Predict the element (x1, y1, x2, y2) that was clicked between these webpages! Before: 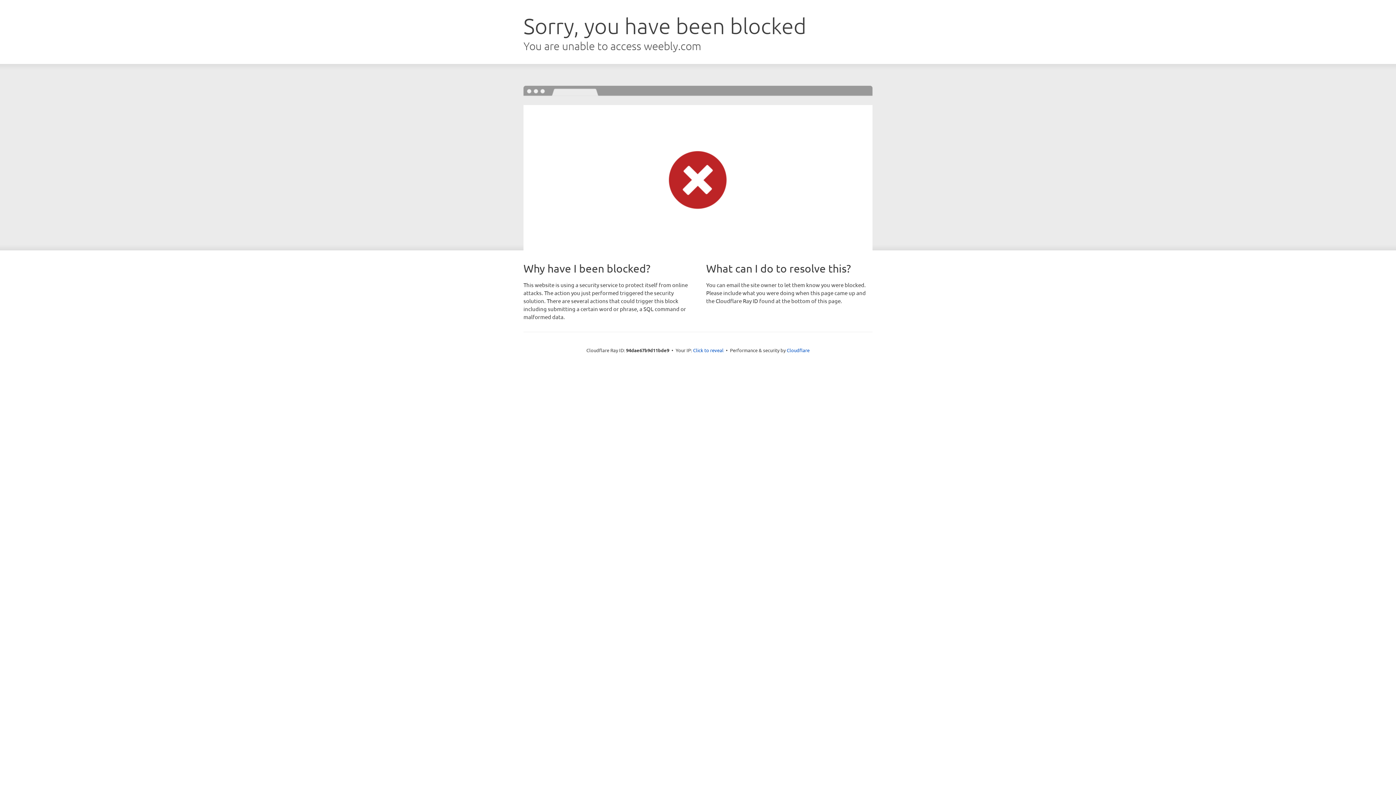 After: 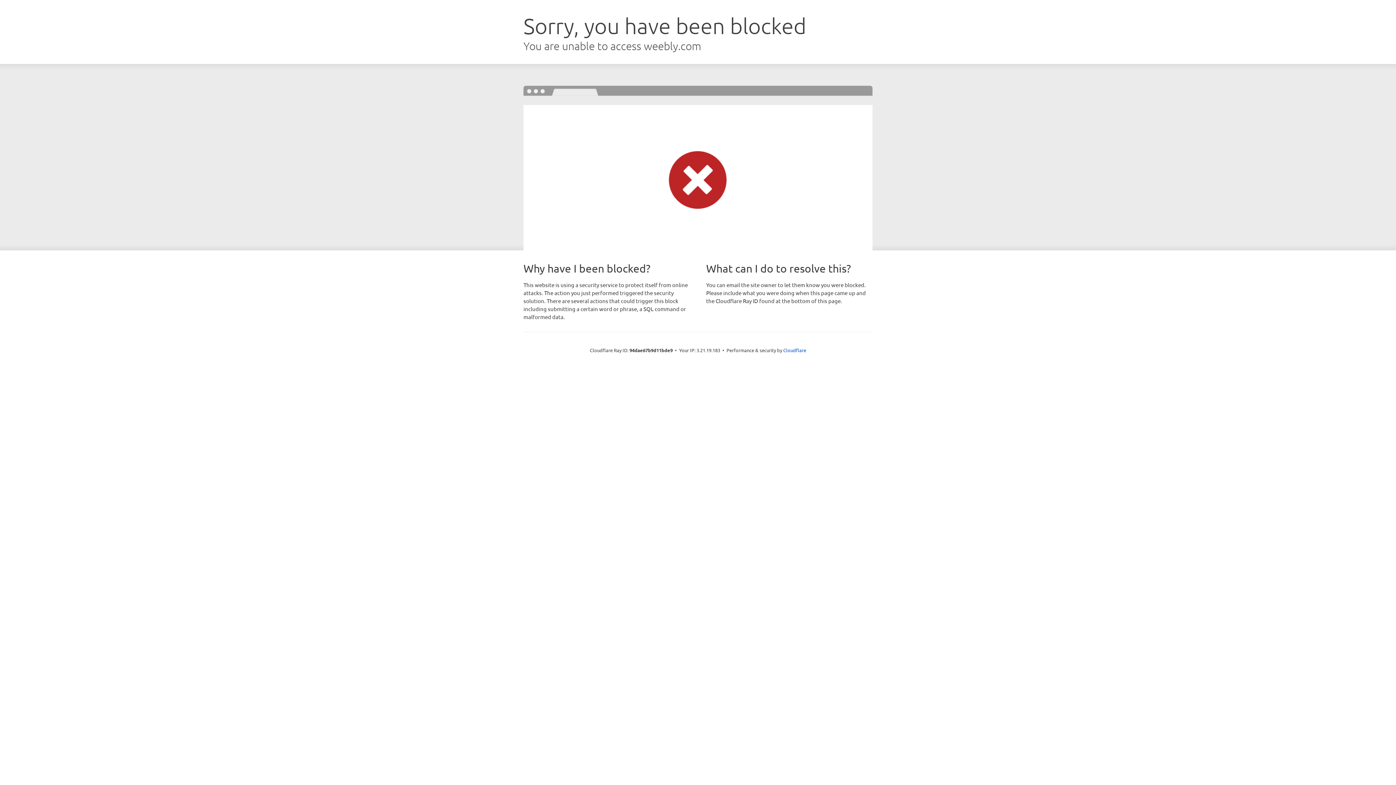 Action: bbox: (693, 346, 723, 353) label: Click to reveal